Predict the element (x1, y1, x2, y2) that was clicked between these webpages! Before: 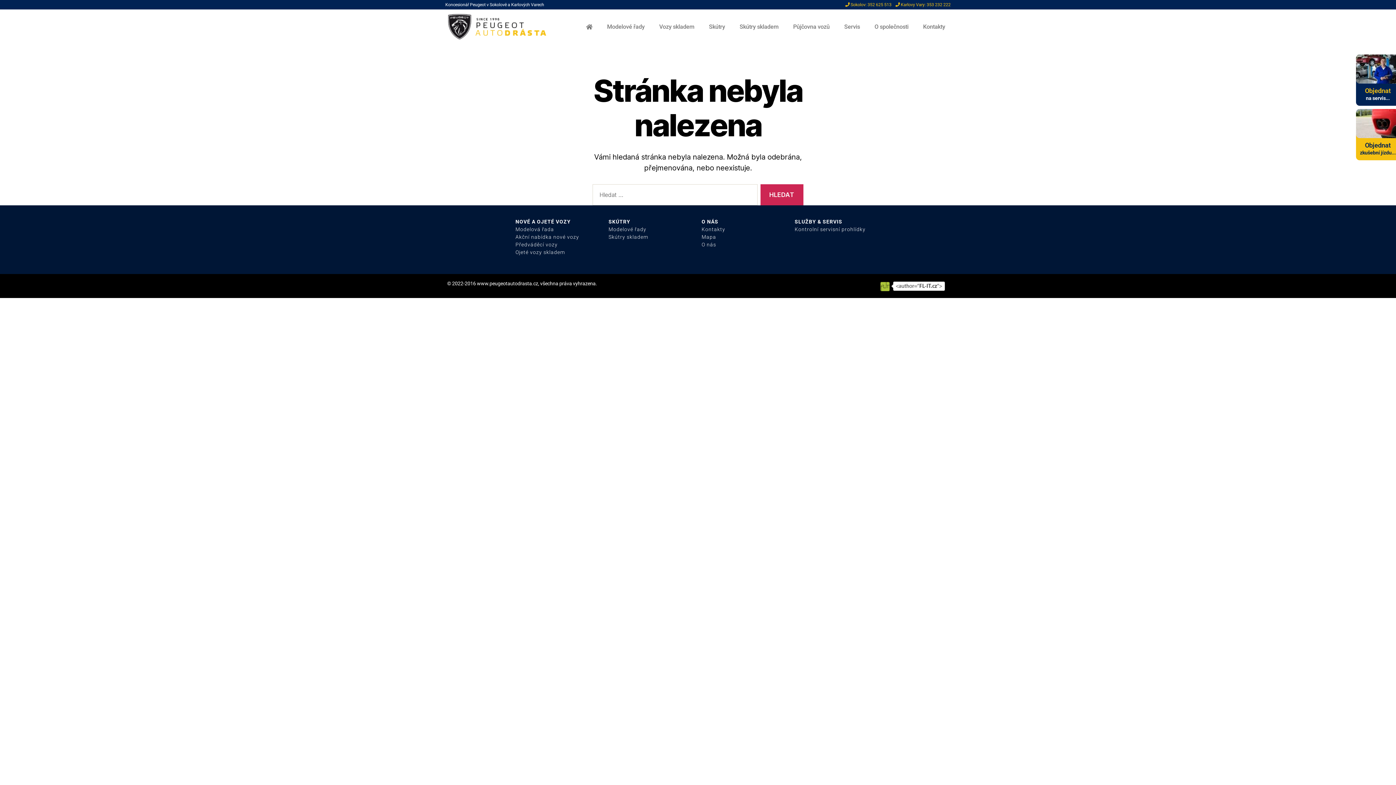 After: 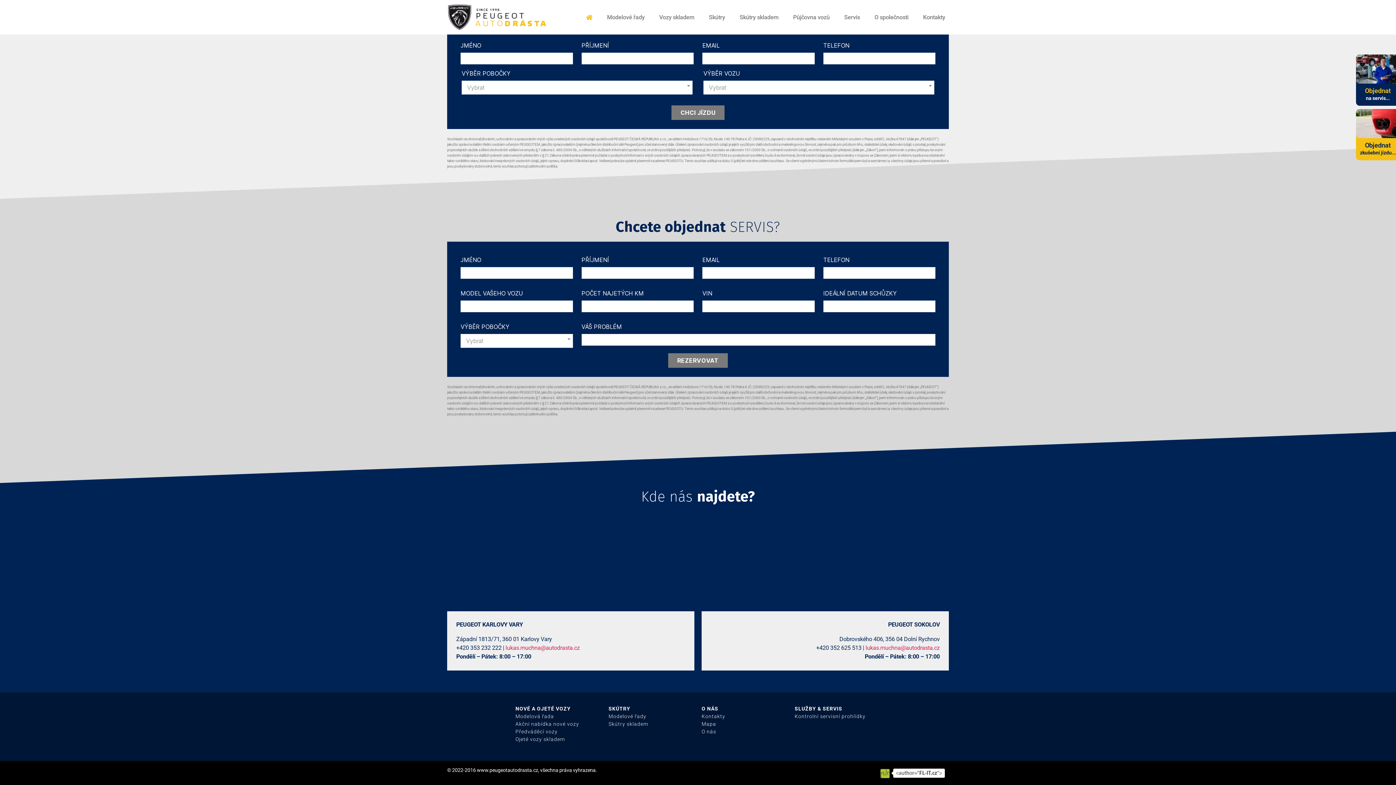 Action: bbox: (1365, 86, 1391, 94) label: Objednat